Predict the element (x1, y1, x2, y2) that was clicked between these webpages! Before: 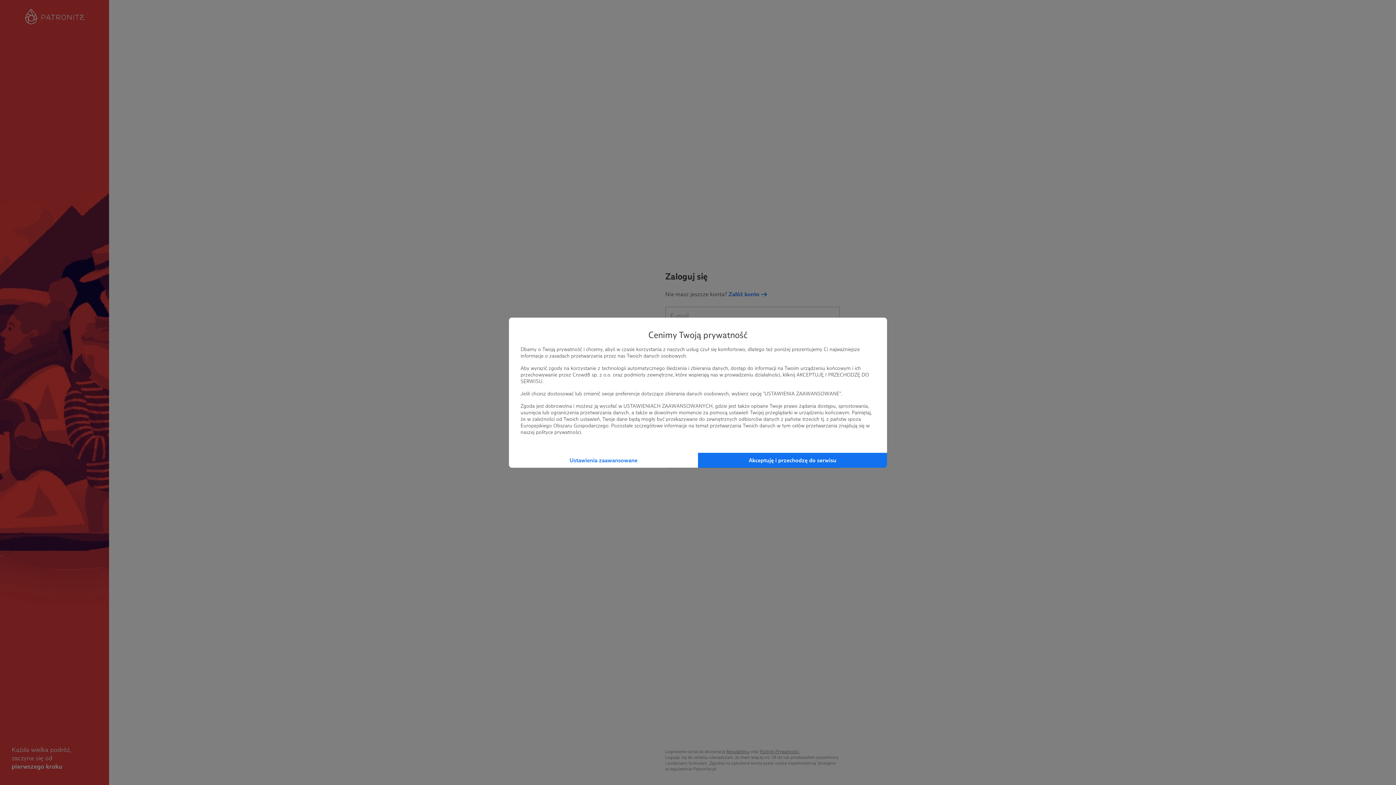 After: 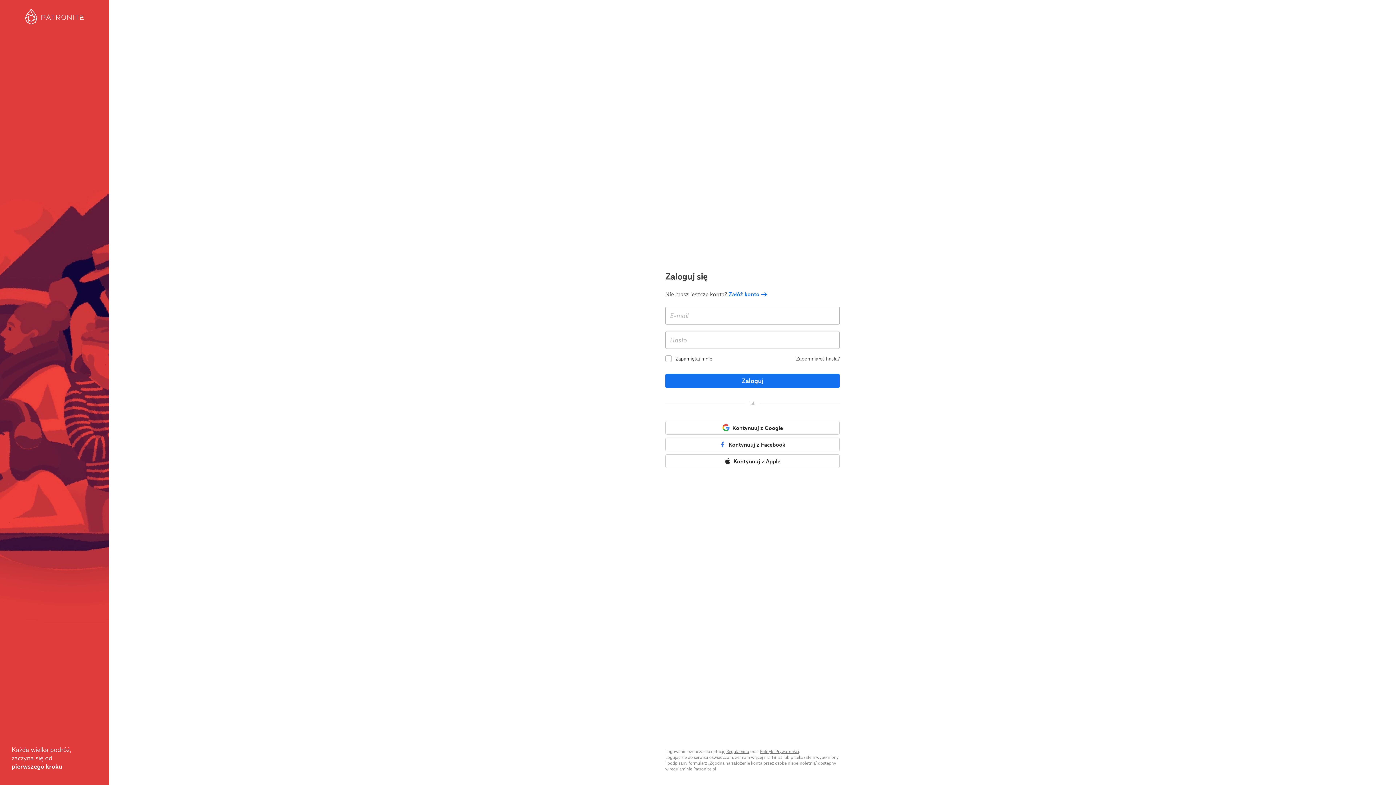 Action: bbox: (698, 452, 887, 467) label: Akceptuję i przechodzę do serwisu